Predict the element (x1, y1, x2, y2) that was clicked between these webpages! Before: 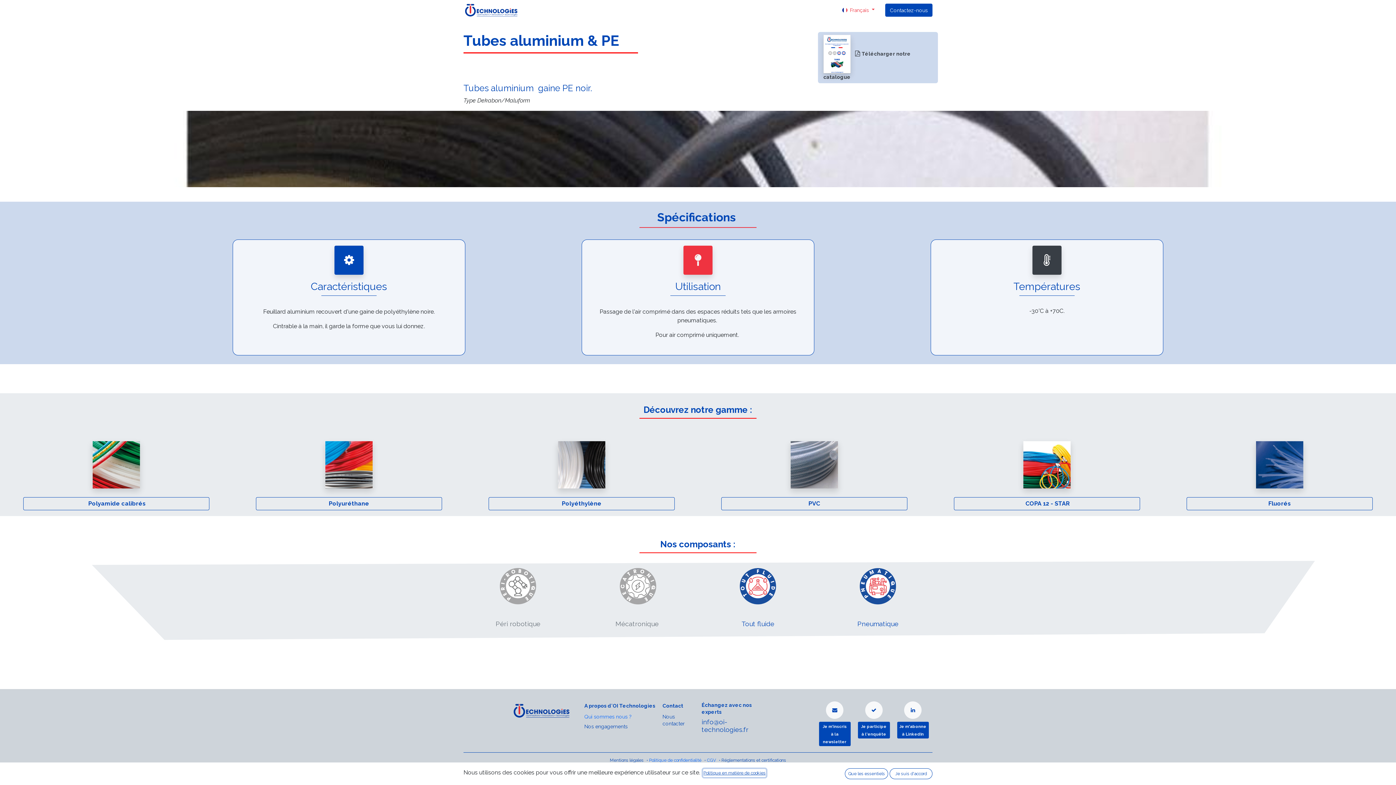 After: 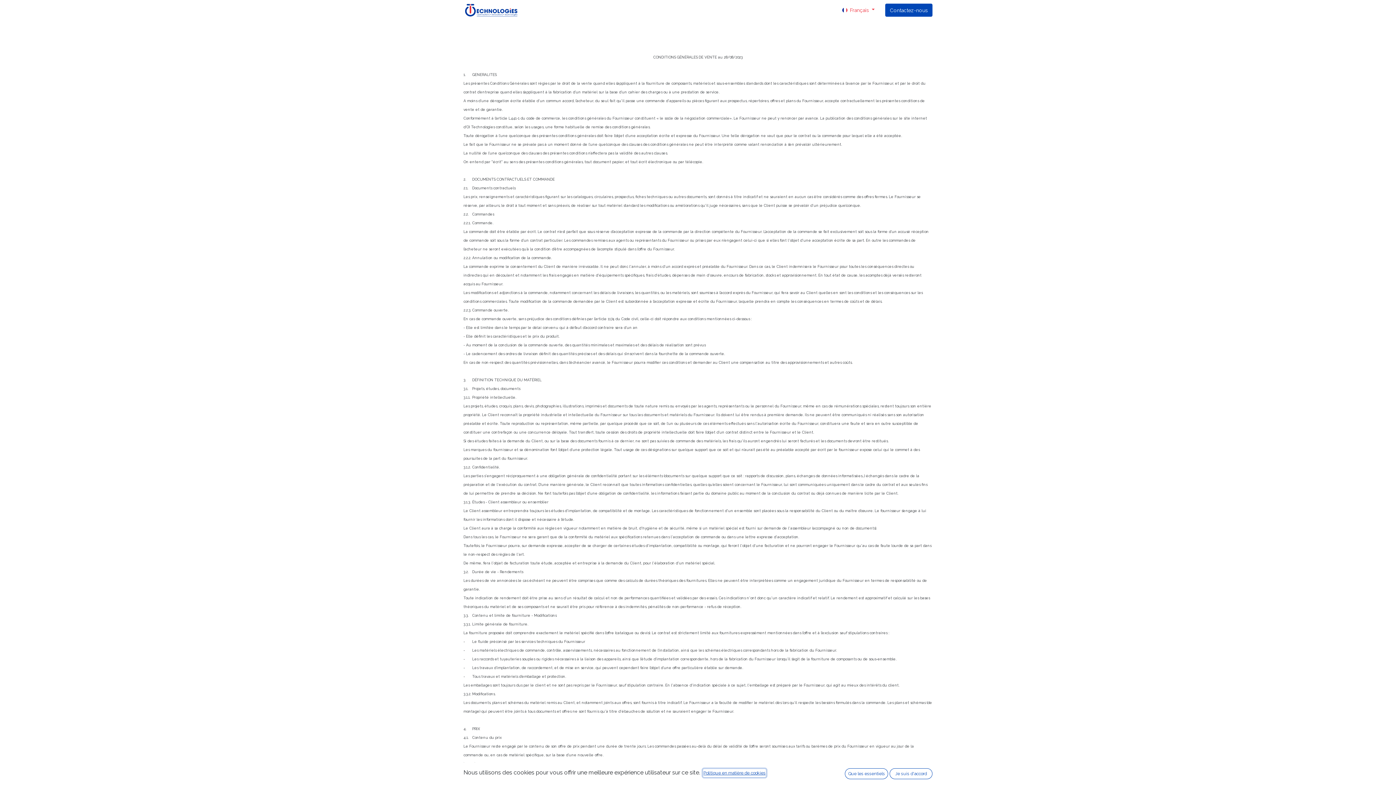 Action: label: ﻿CGV﻿ bbox: (707, 756, 716, 763)